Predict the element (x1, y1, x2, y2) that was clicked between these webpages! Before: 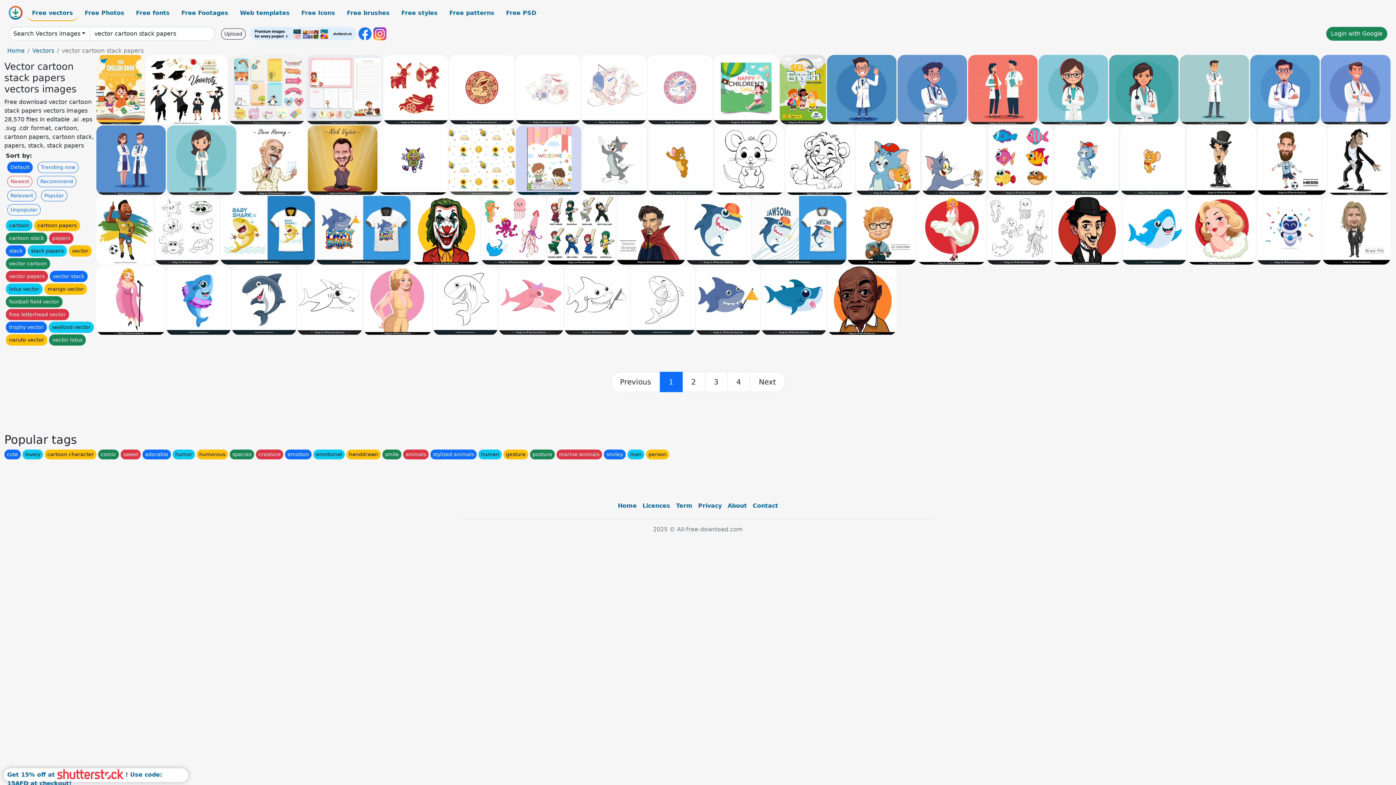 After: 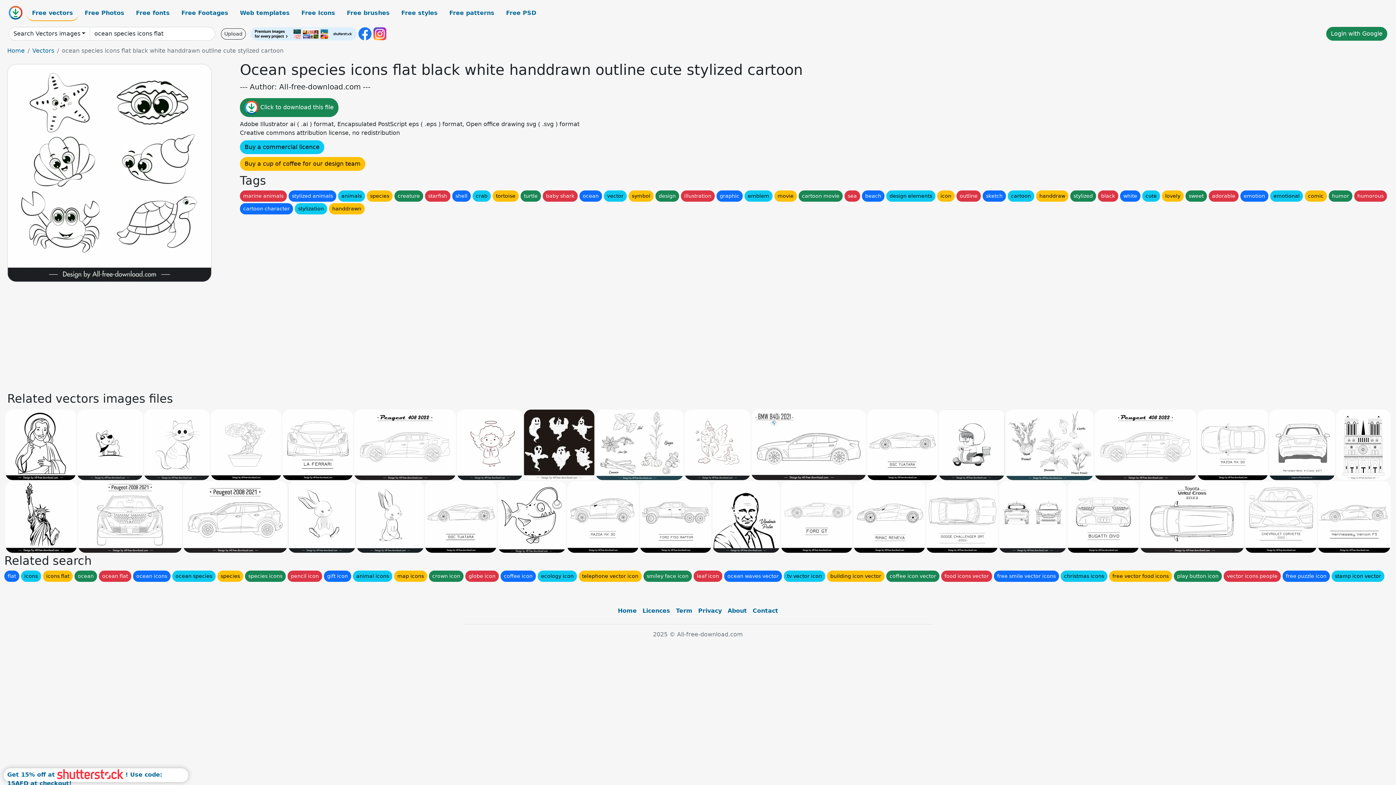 Action: bbox: (155, 196, 219, 264)